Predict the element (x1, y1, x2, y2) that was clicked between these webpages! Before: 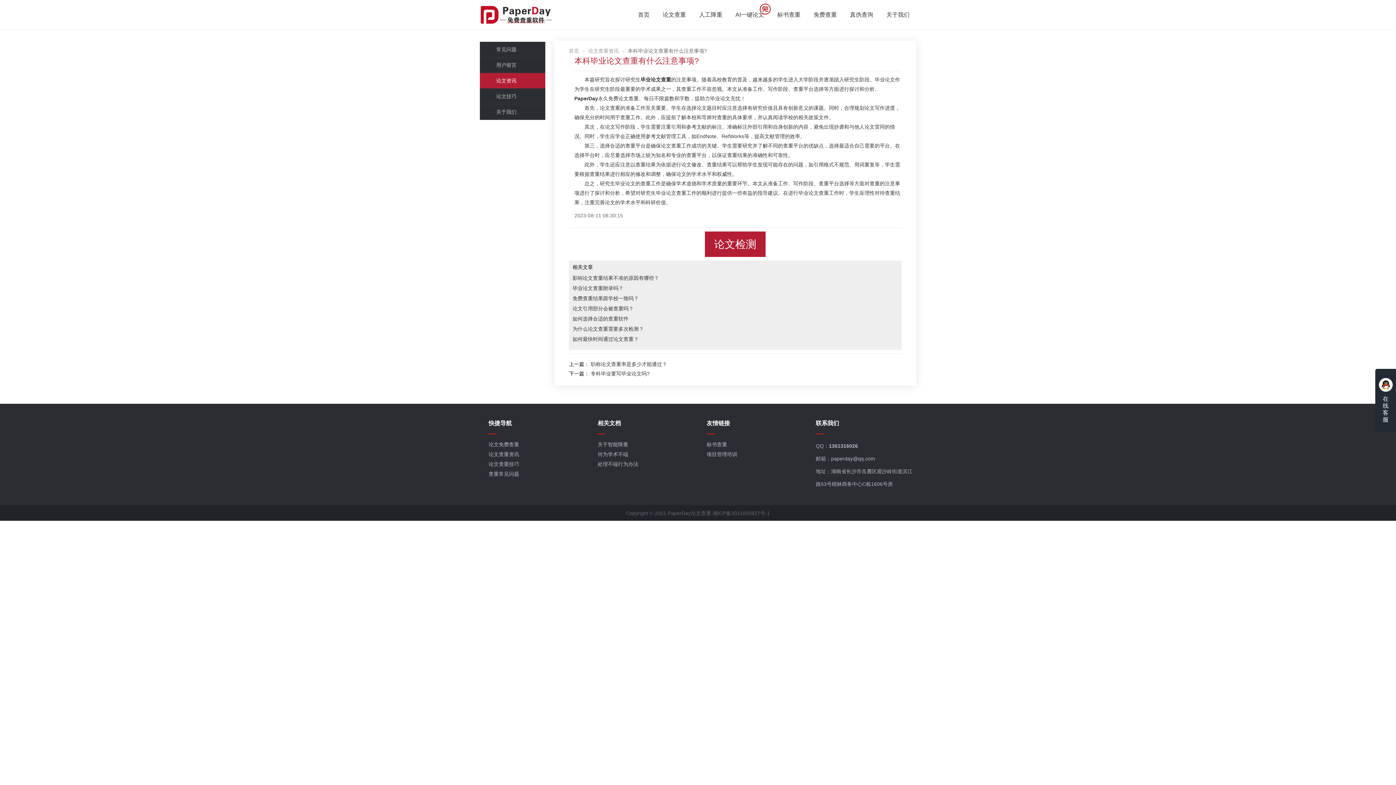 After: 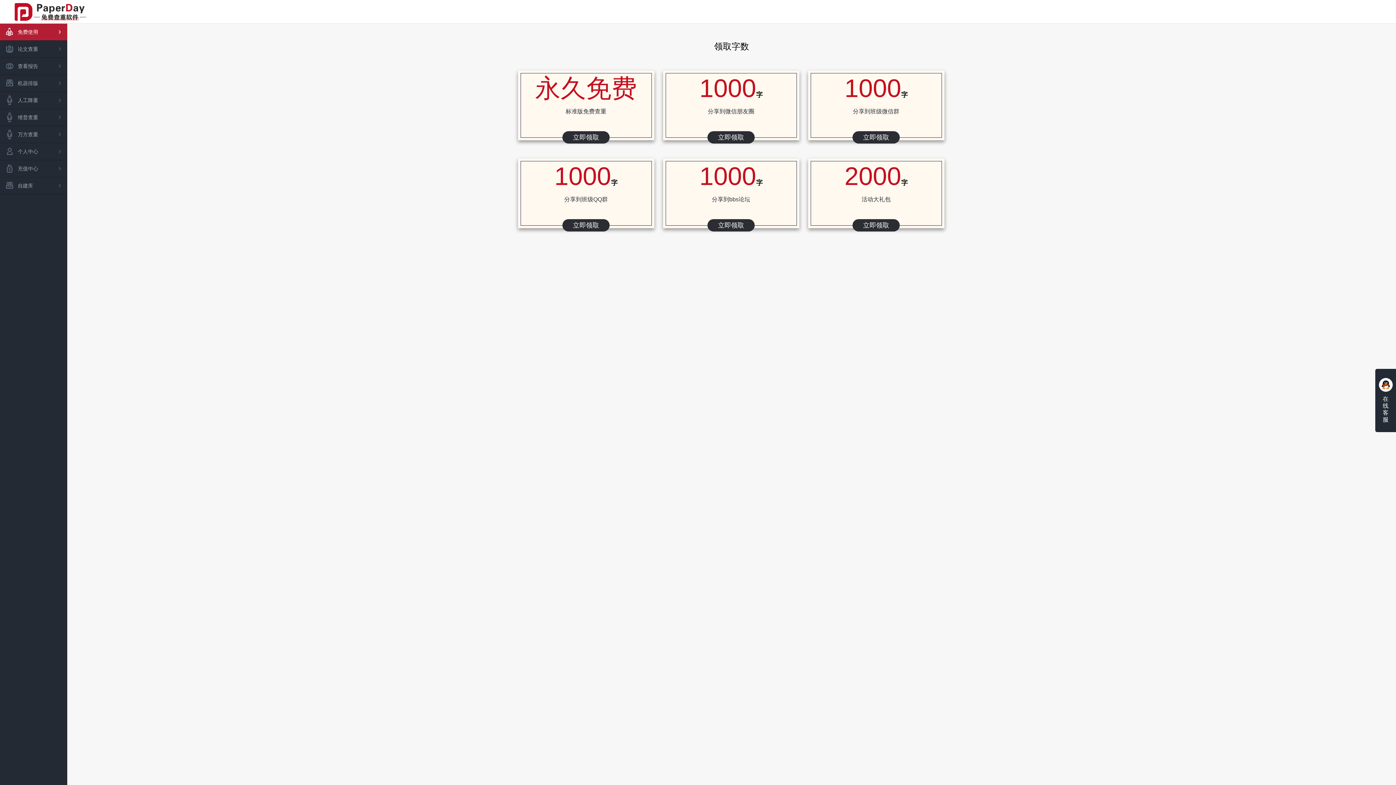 Action: label: 免费查重 bbox: (807, 0, 843, 29)